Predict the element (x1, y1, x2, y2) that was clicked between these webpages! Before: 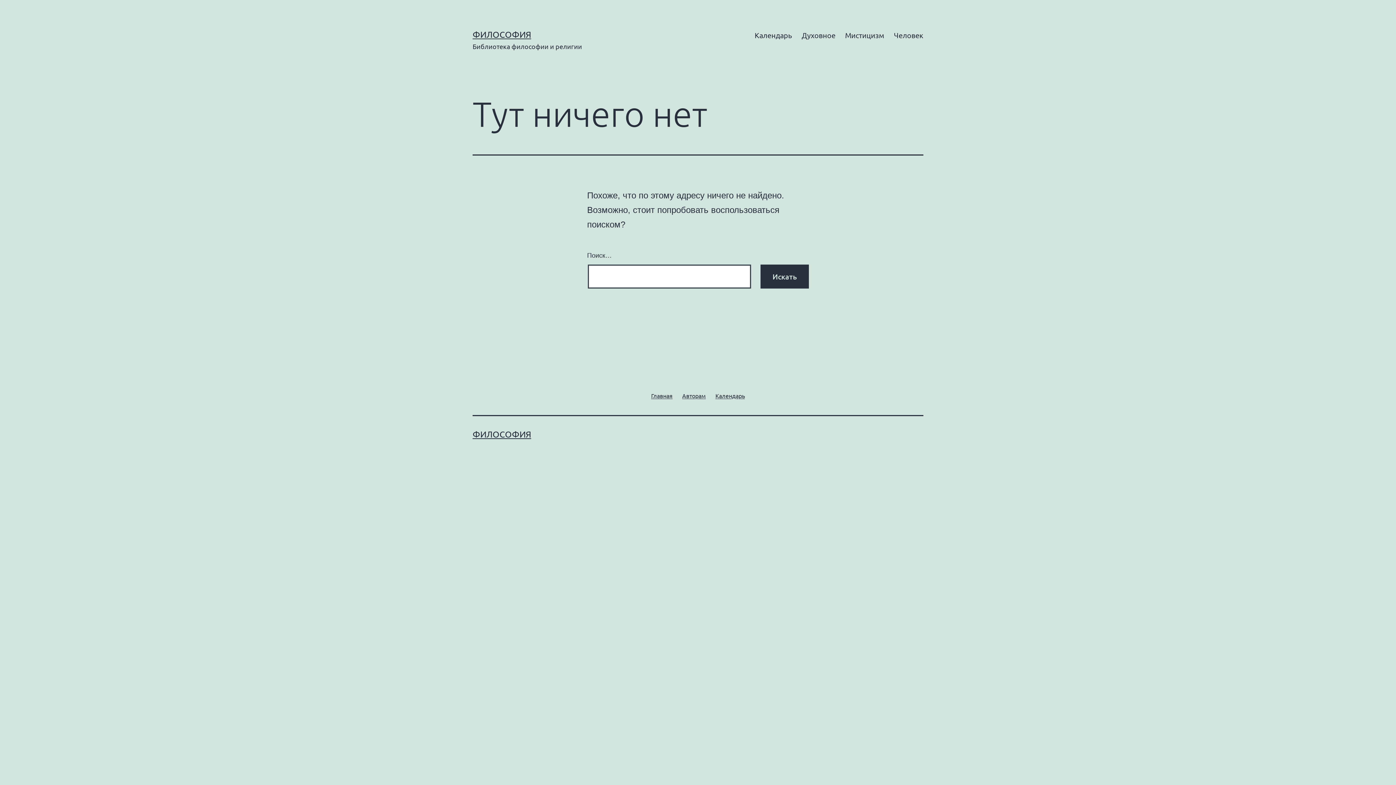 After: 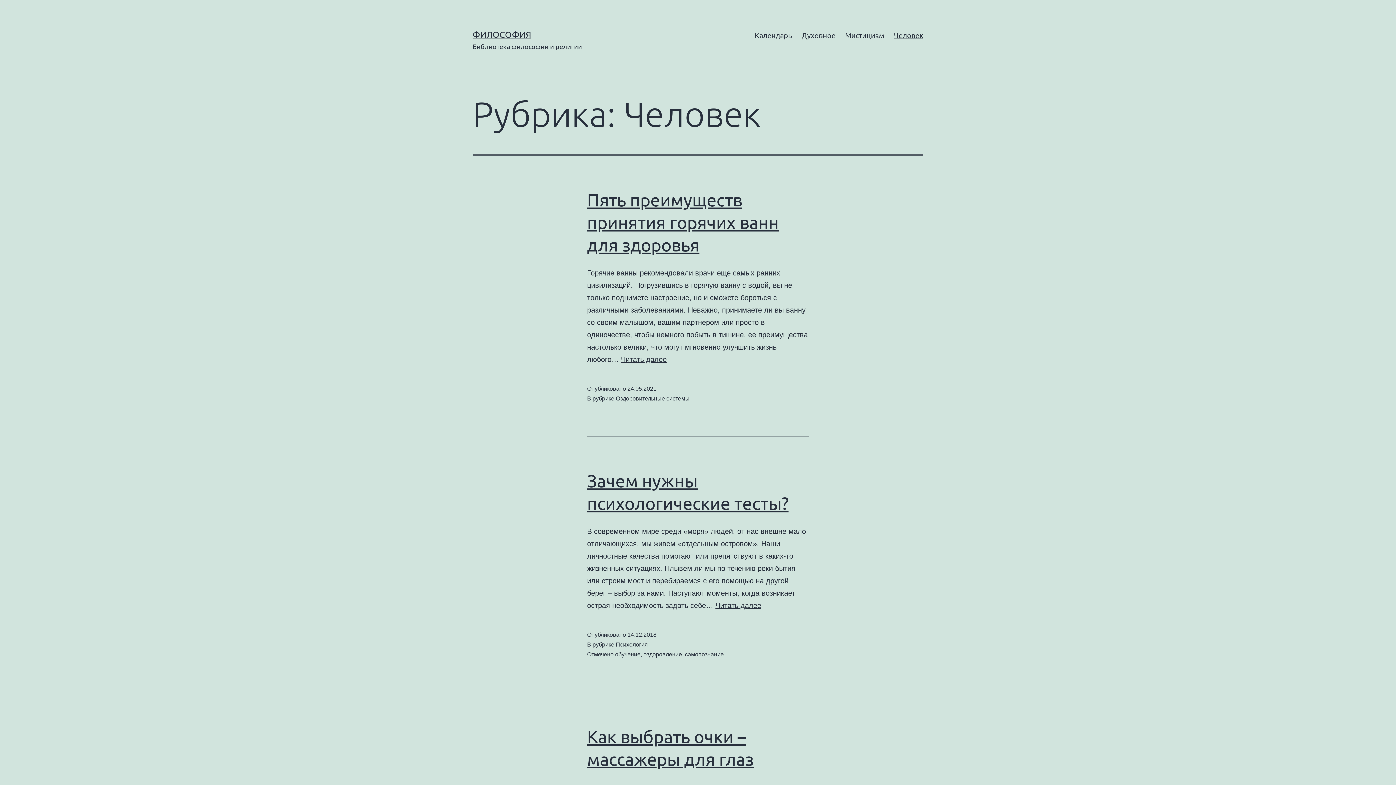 Action: bbox: (889, 26, 928, 44) label: Человек